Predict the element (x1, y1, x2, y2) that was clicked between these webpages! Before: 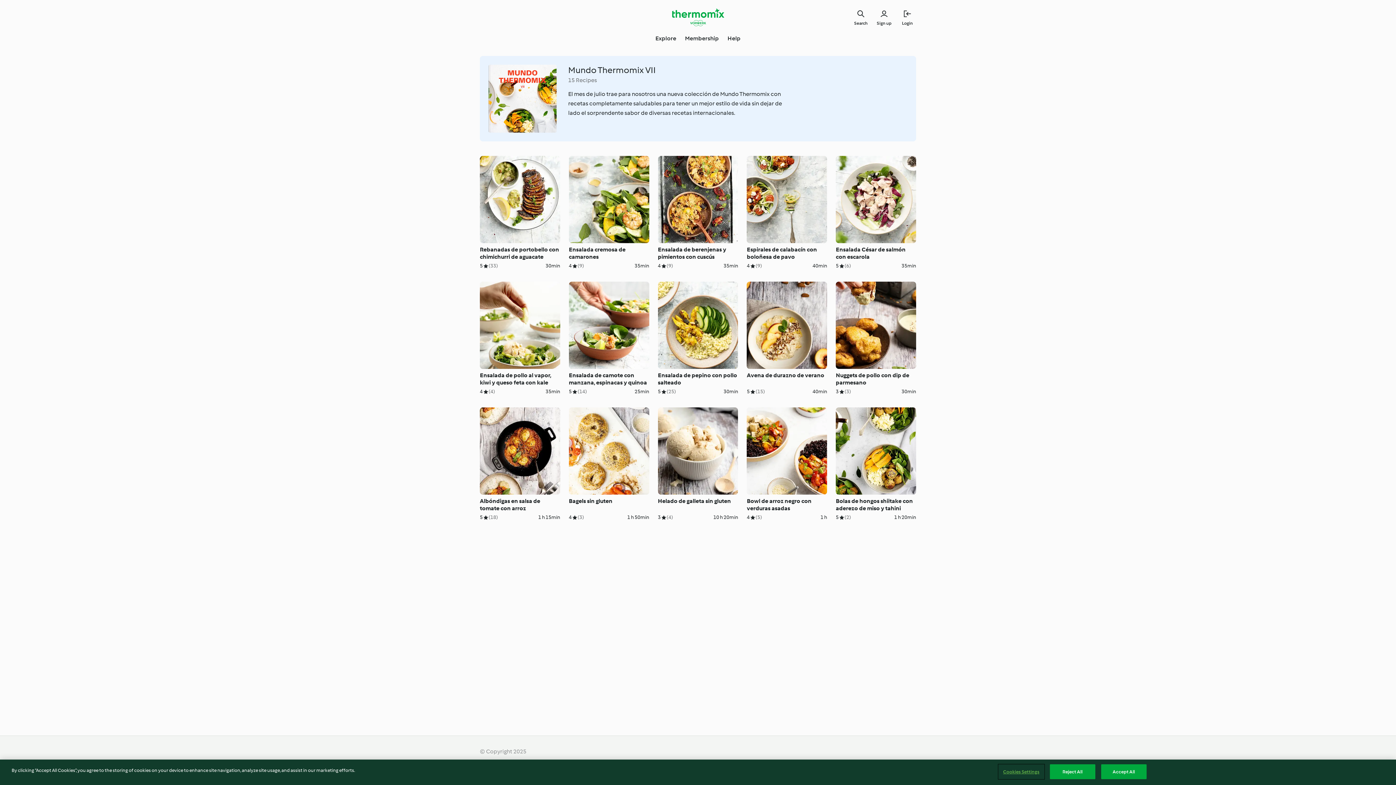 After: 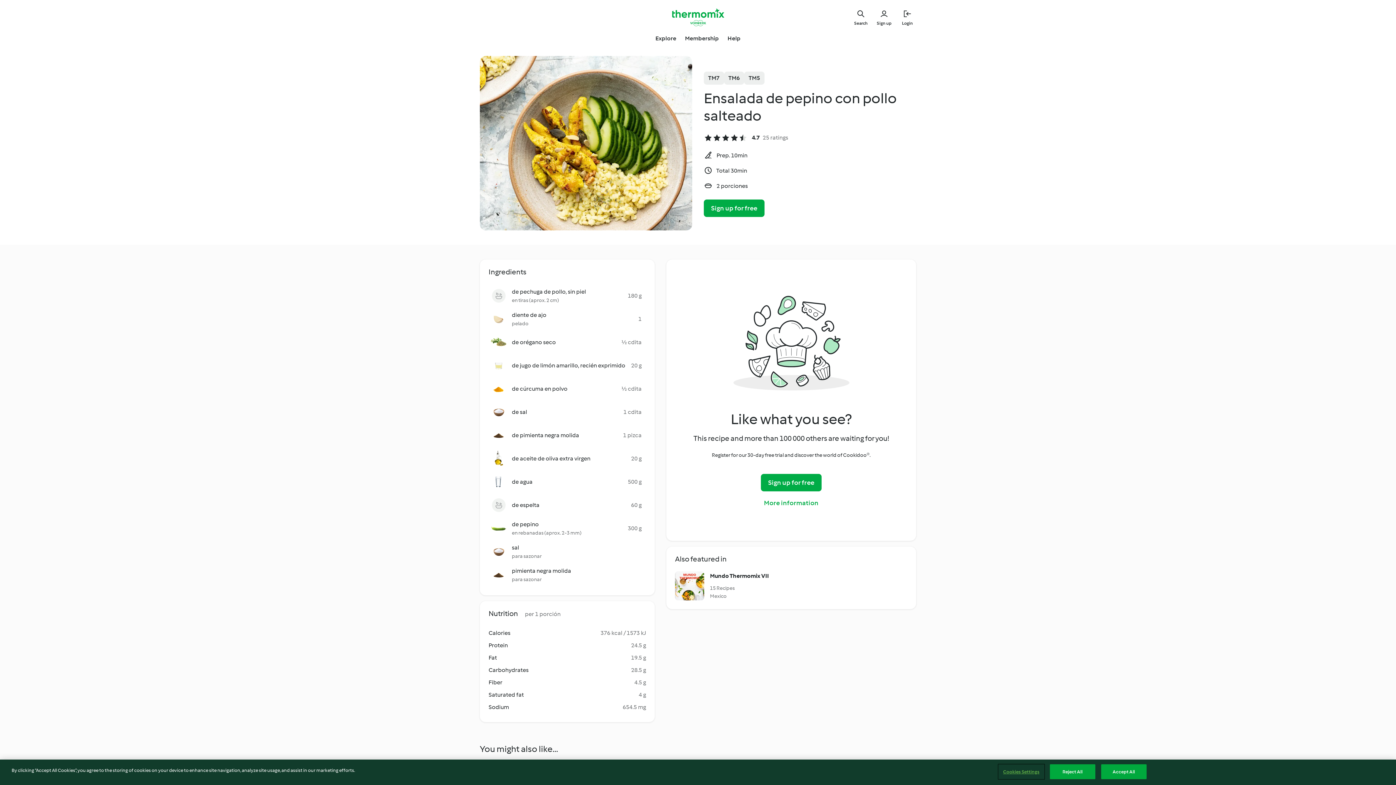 Action: label: Ensalada de pepino con pollo salteado

5
(25)

30min bbox: (658, 281, 738, 395)